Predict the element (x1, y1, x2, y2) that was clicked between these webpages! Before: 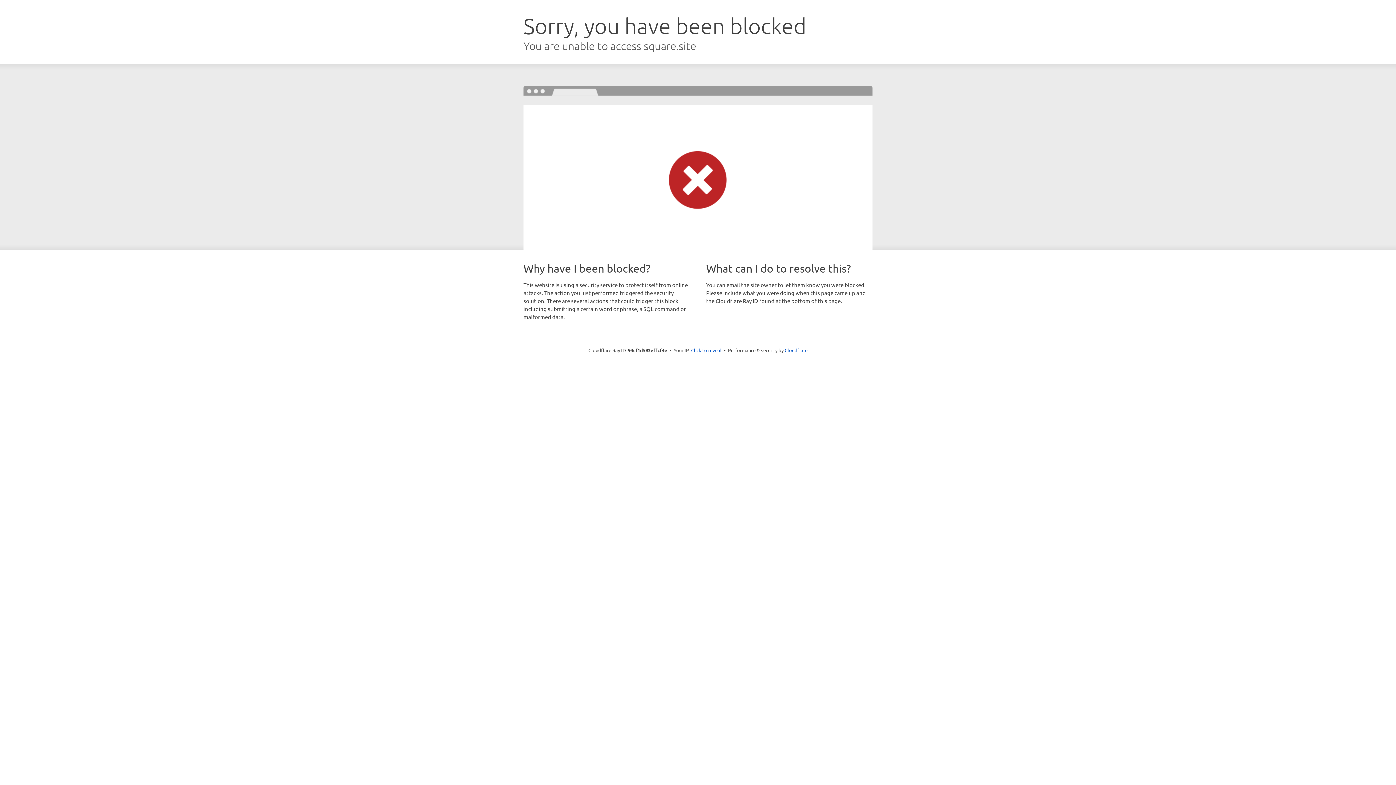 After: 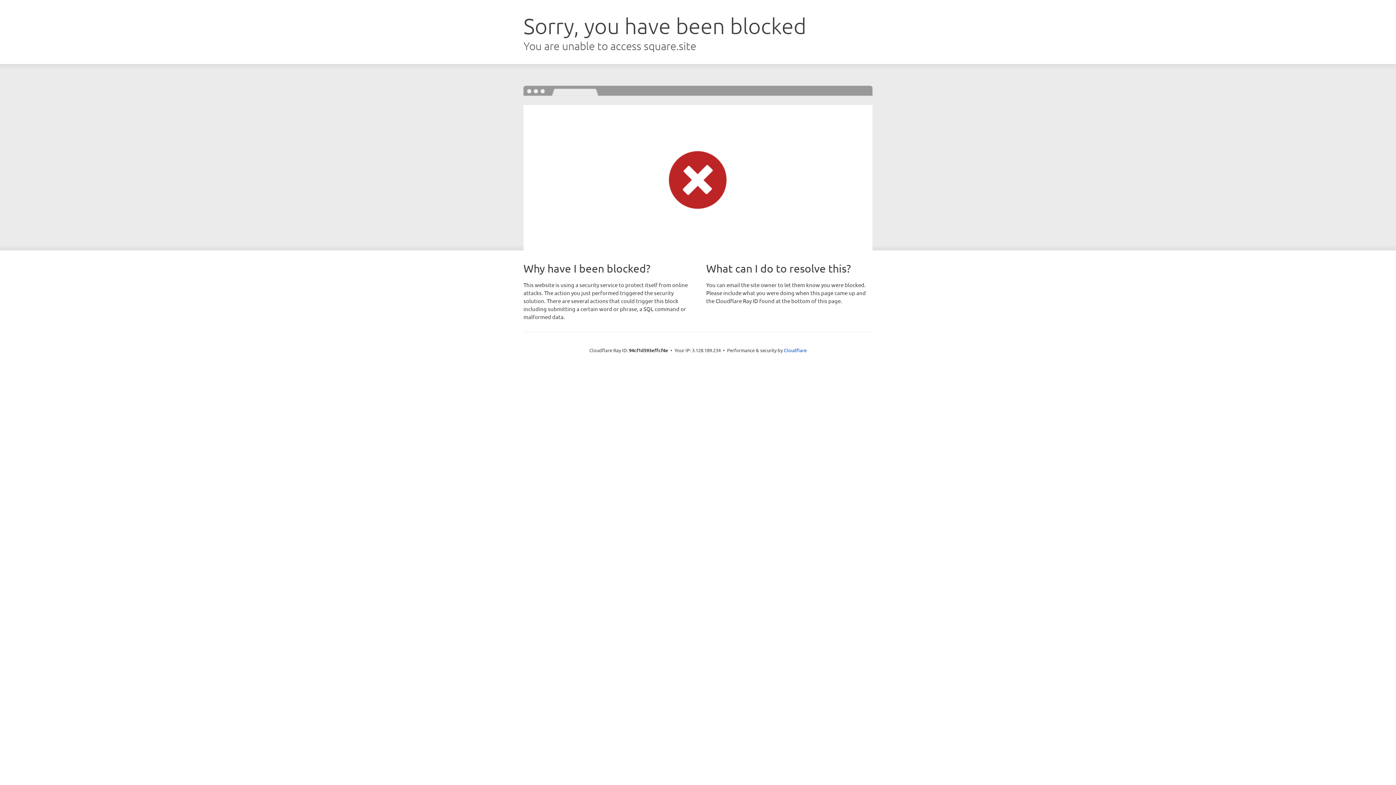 Action: label: Click to reveal bbox: (691, 346, 721, 353)